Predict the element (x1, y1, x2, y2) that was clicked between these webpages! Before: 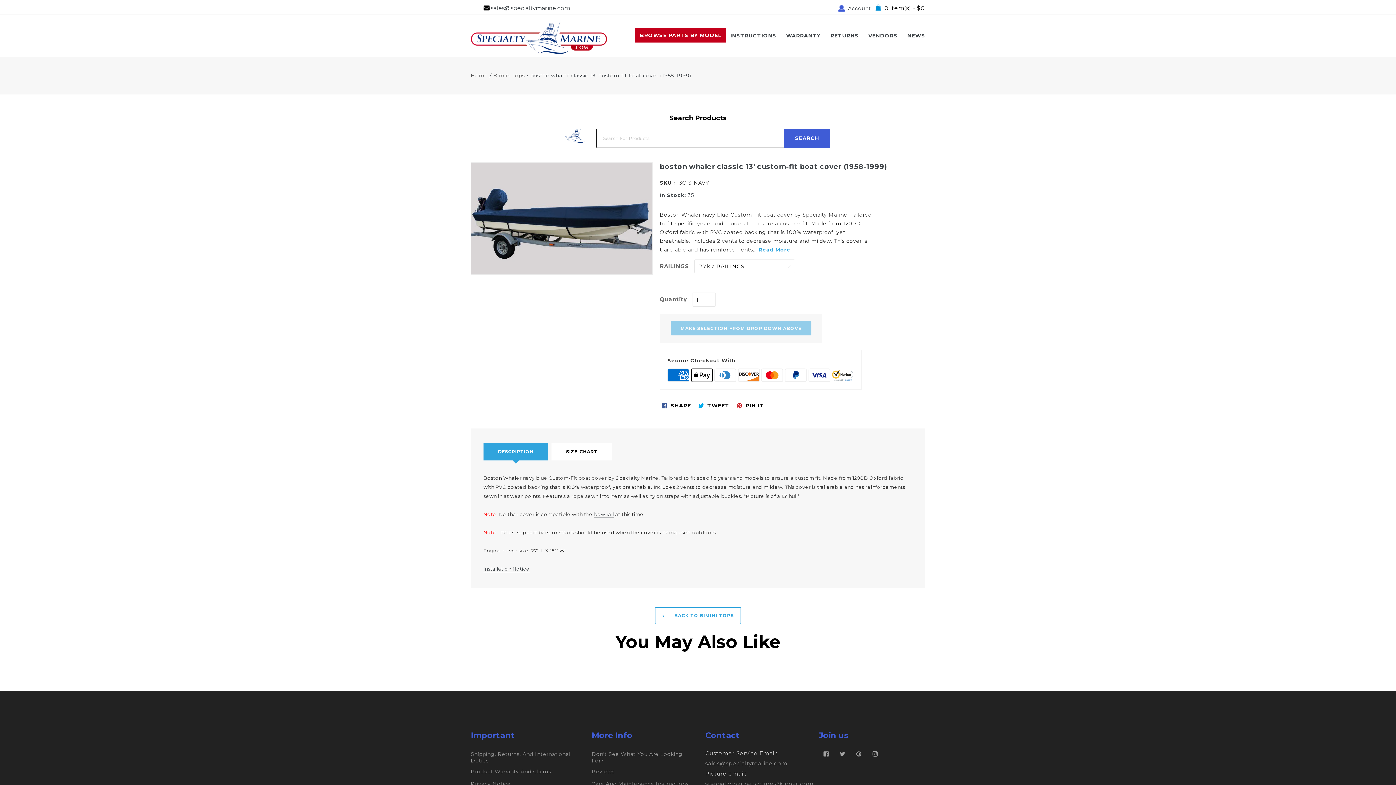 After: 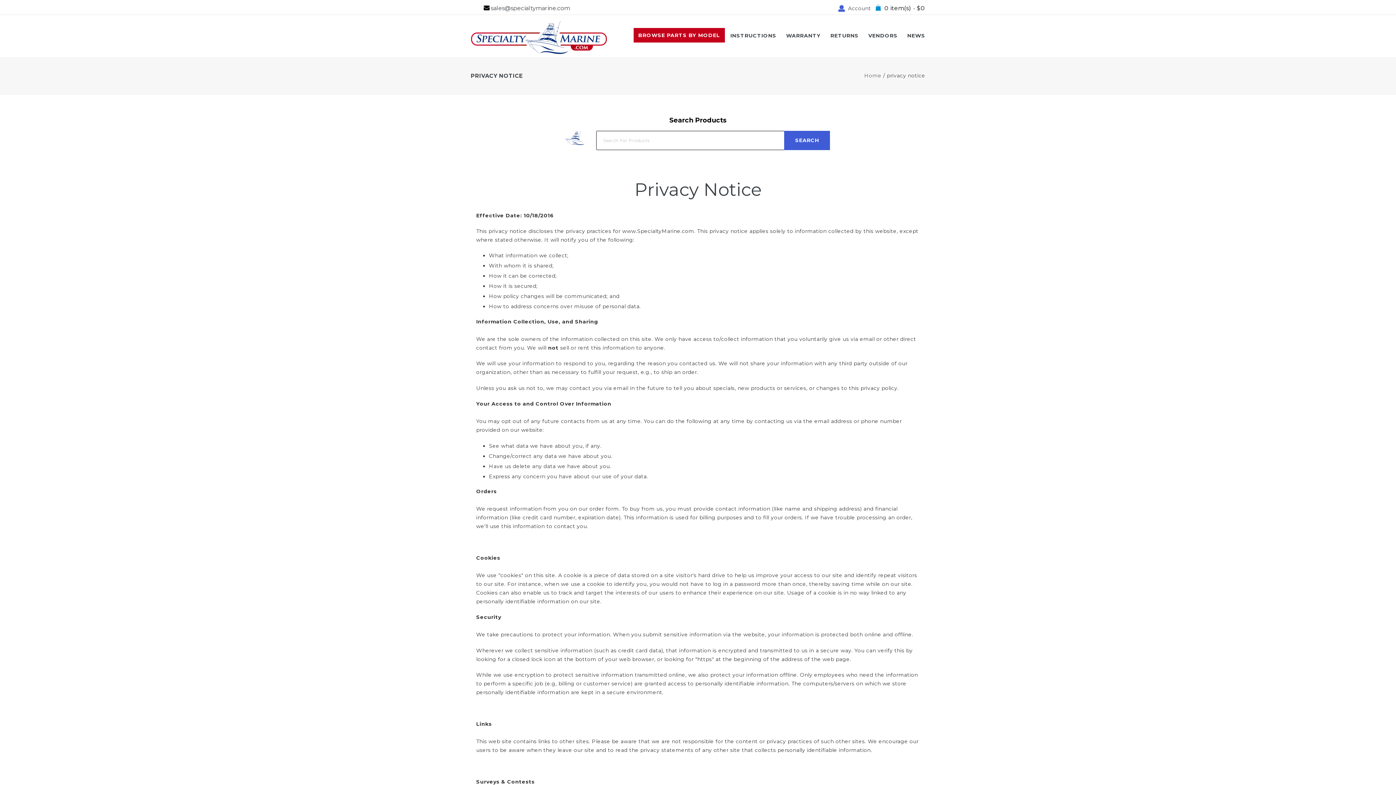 Action: bbox: (470, 780, 511, 787) label: Privacy Notice